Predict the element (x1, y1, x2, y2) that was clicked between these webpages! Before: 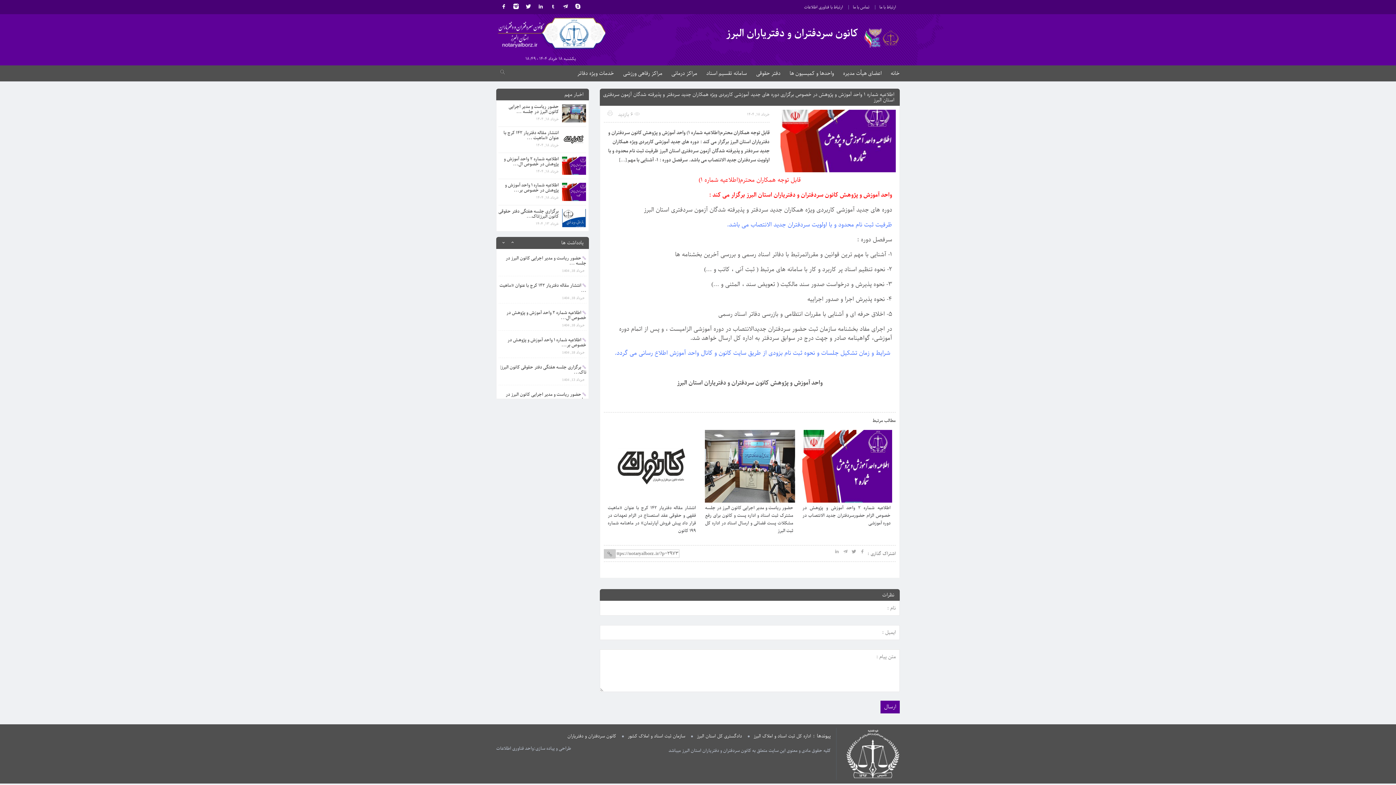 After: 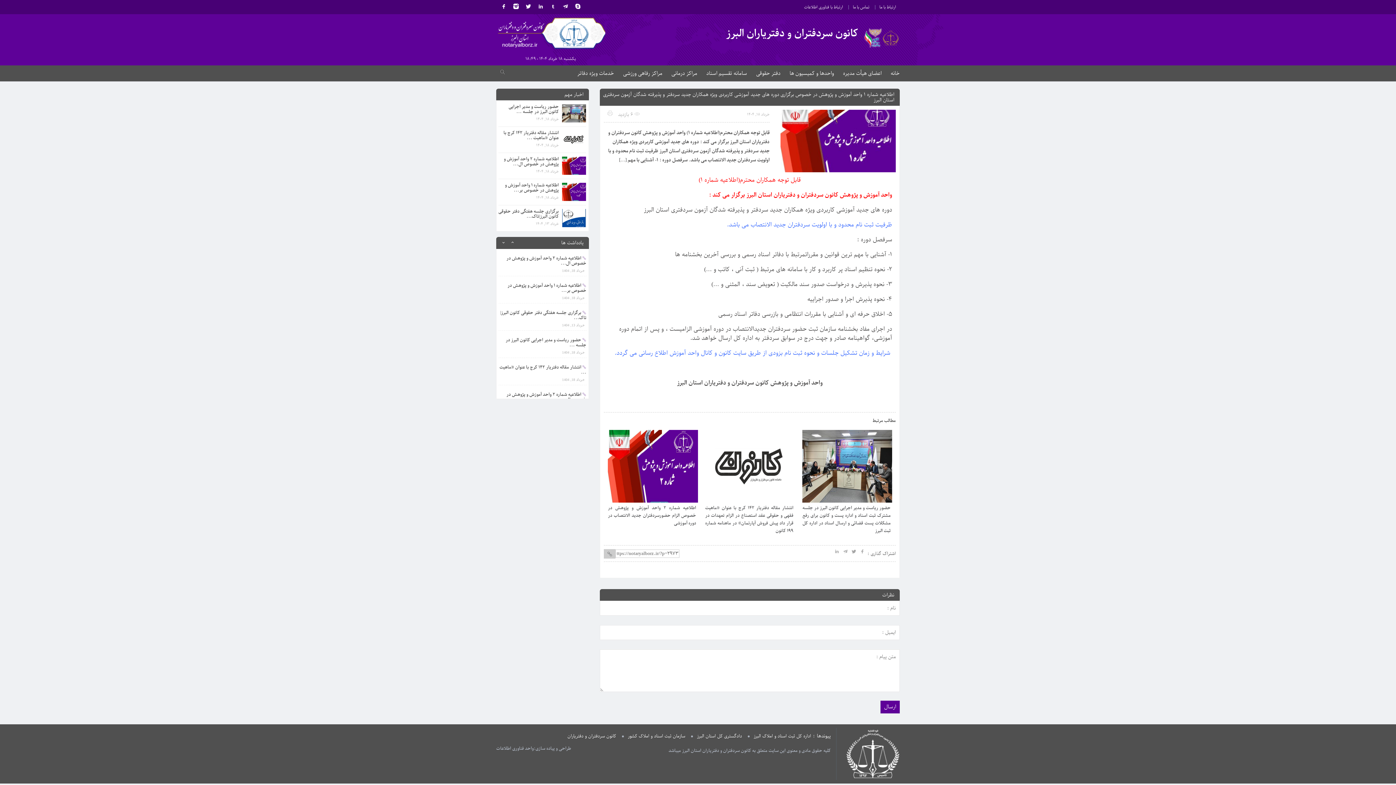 Action: bbox: (574, 4, 581, 10)